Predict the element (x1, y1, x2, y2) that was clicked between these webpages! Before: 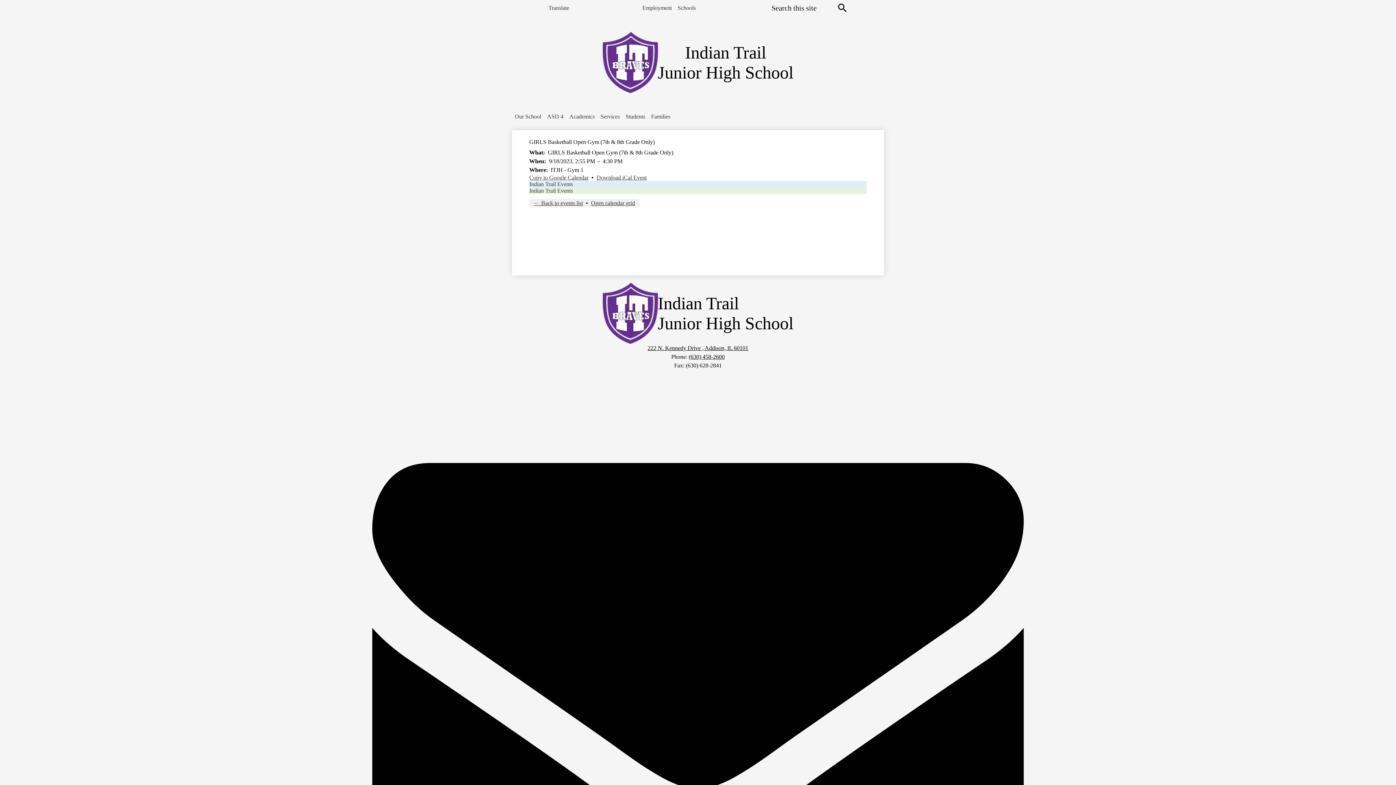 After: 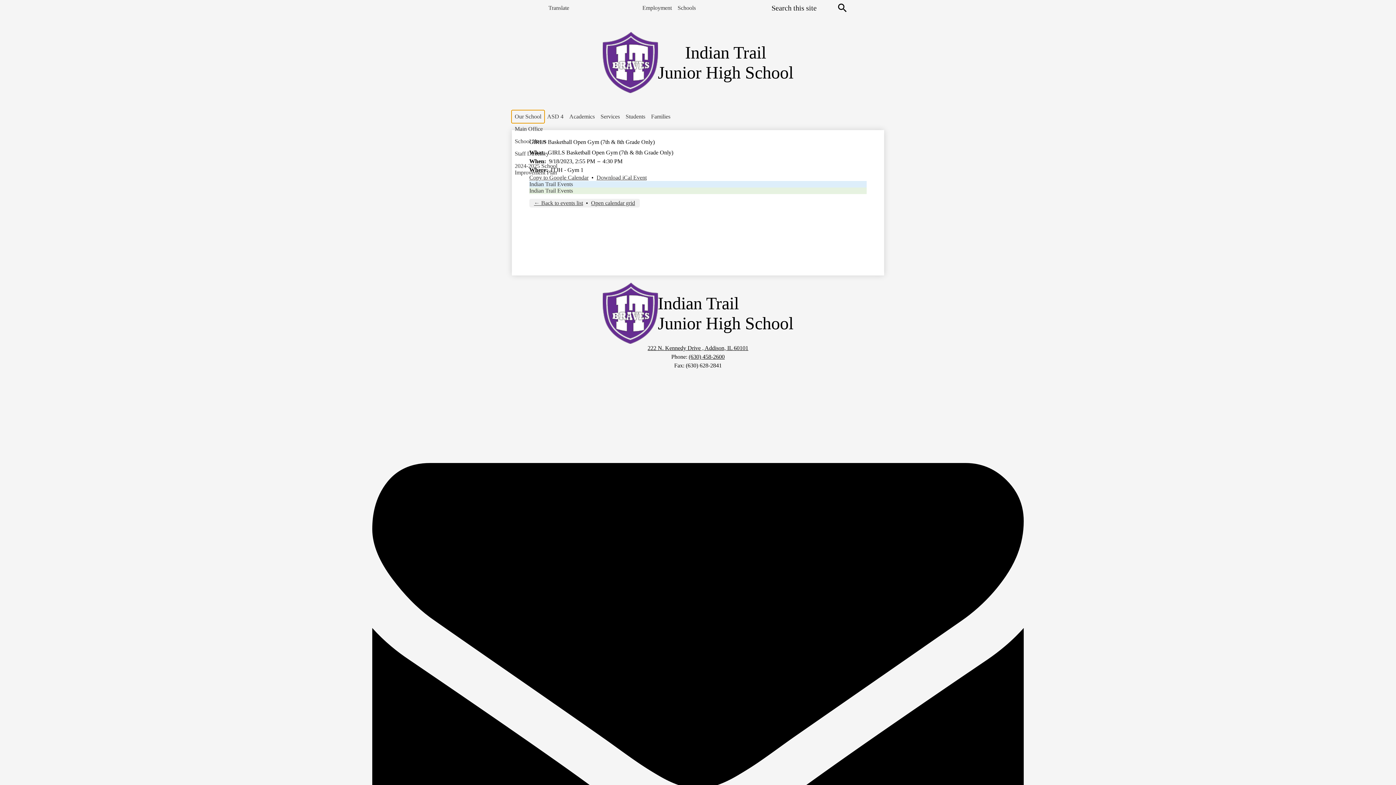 Action: bbox: (512, 110, 544, 122) label: Our School